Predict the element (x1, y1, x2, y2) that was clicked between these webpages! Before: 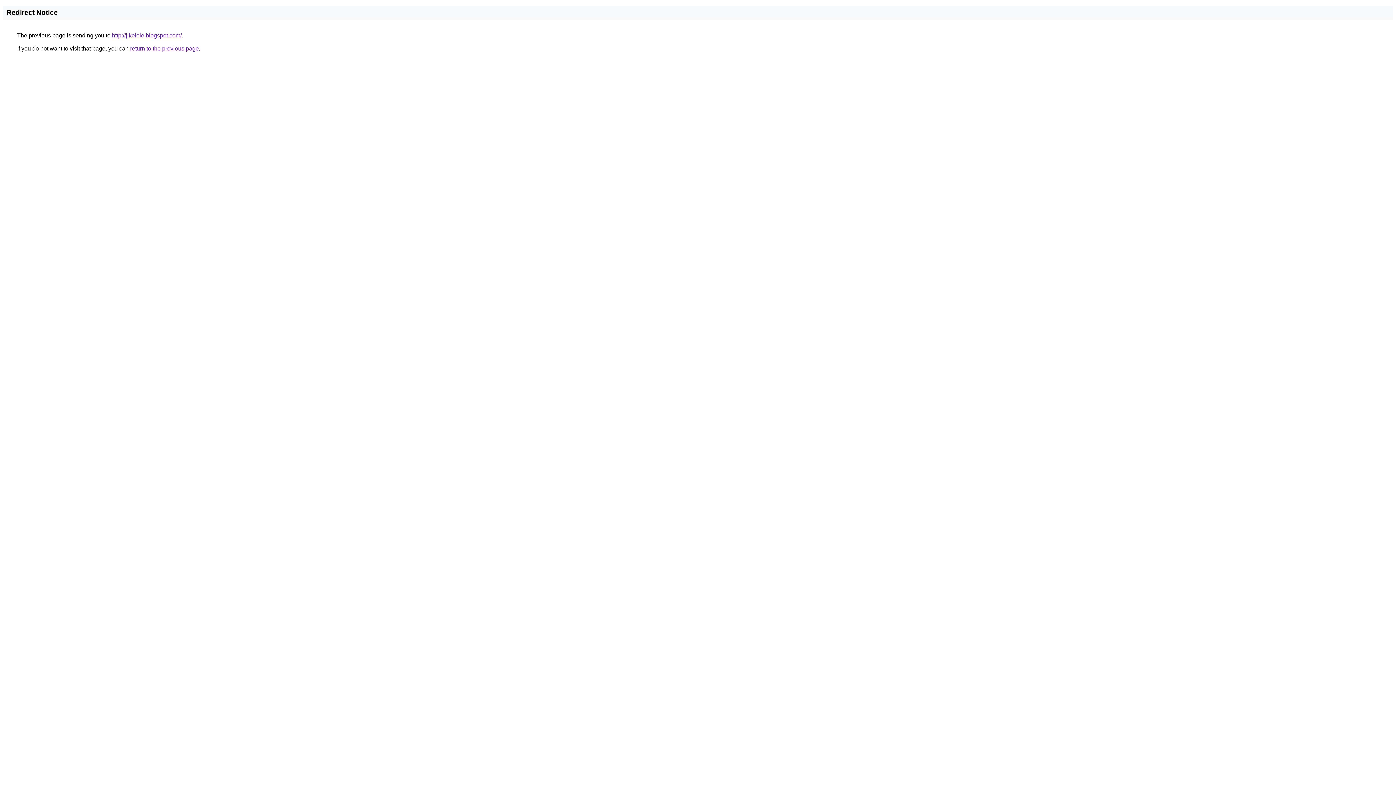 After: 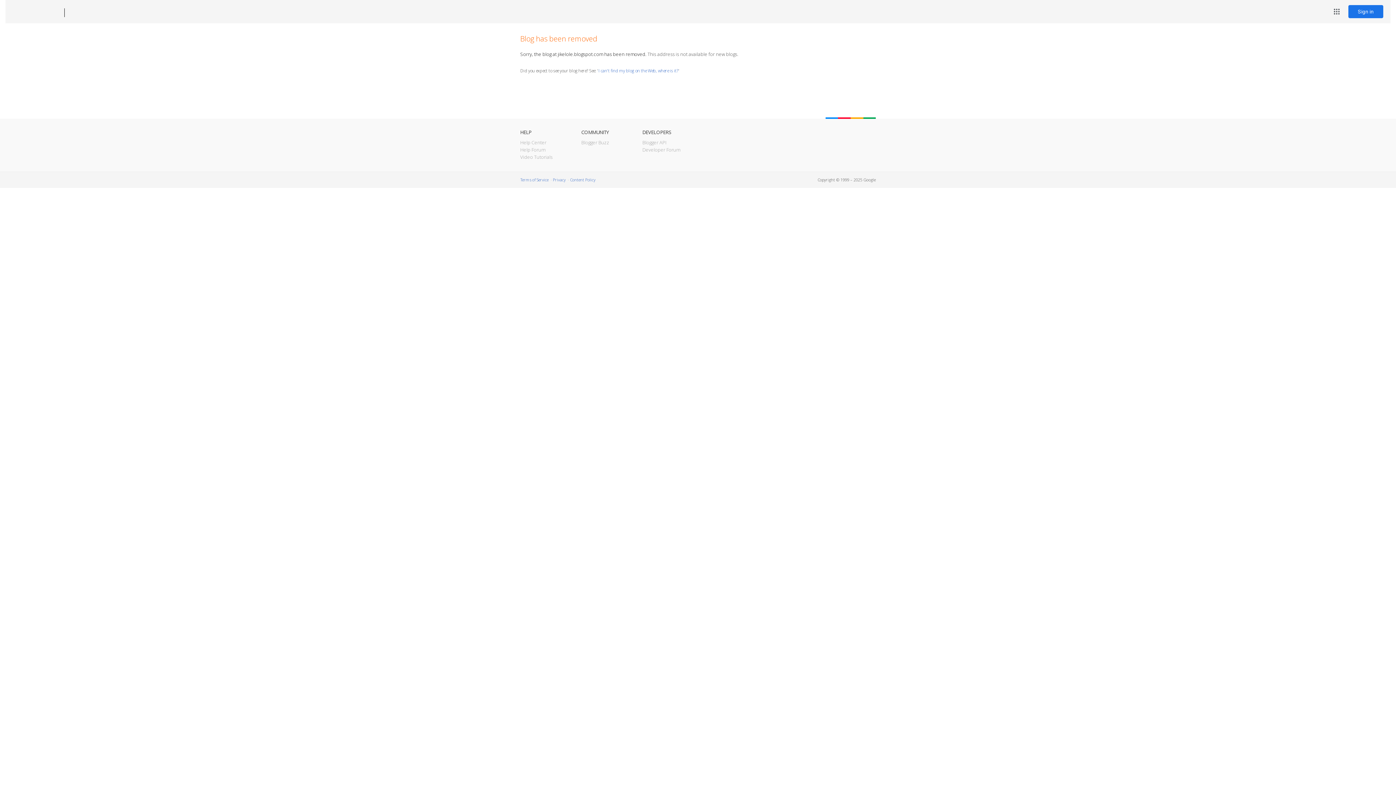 Action: label: http://jikelole.blogspot.com/ bbox: (112, 32, 181, 38)